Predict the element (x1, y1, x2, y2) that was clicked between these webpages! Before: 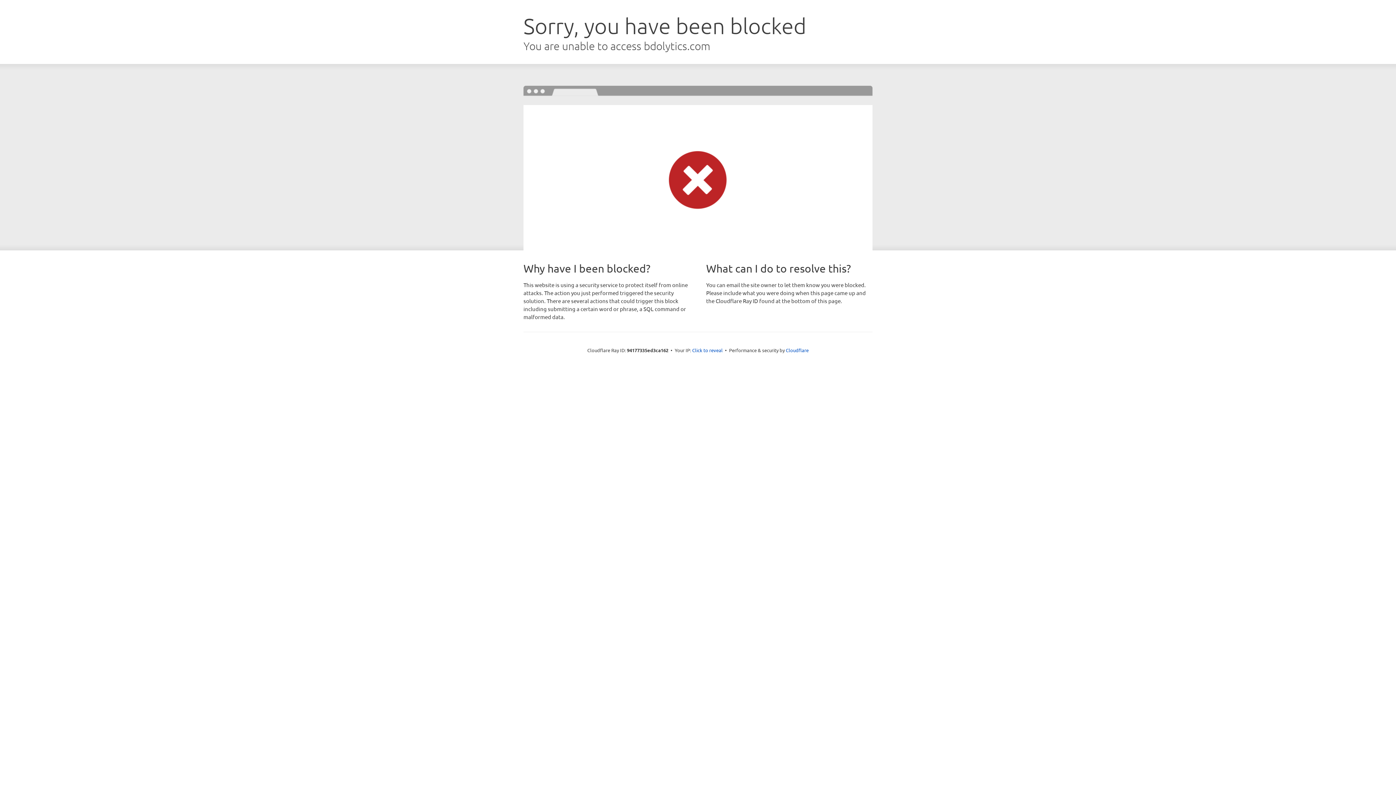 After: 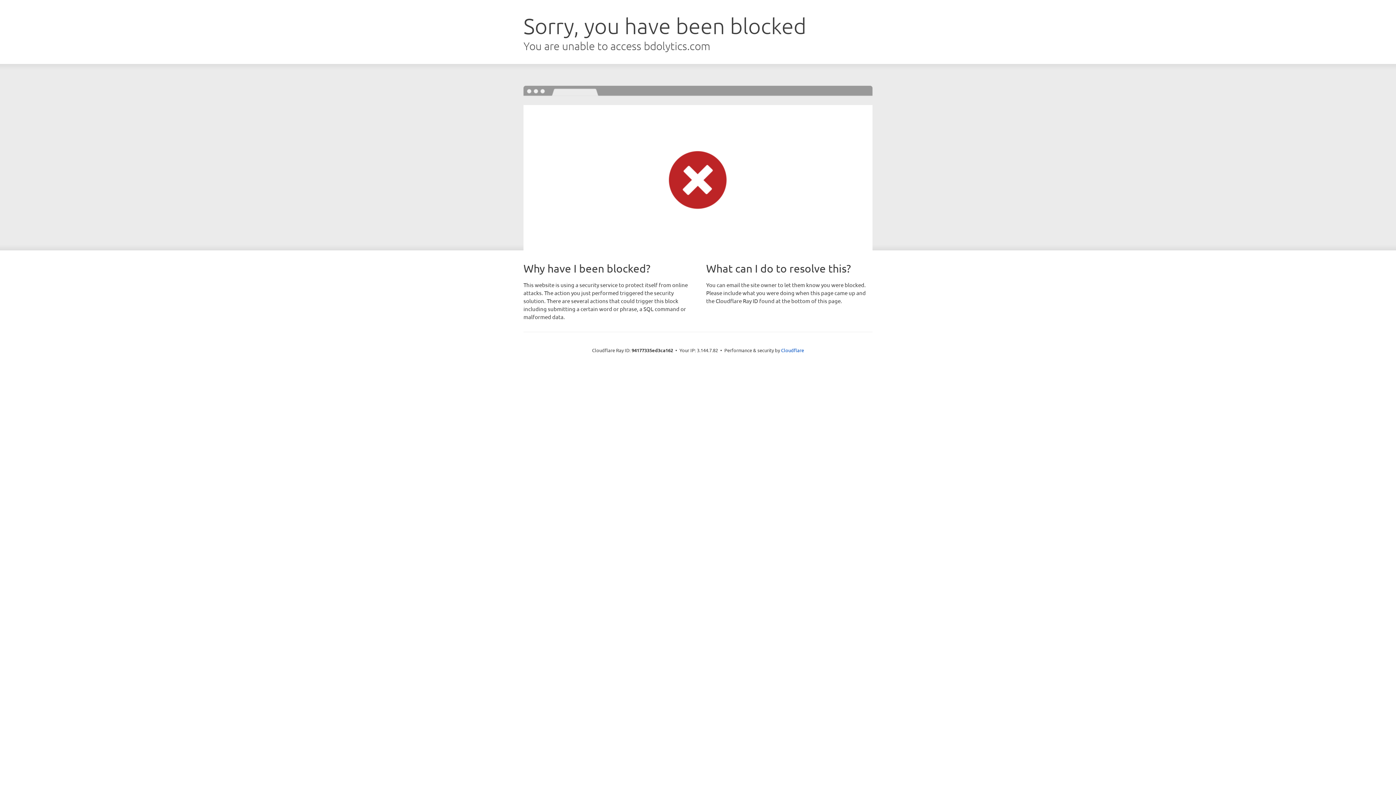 Action: bbox: (692, 346, 722, 353) label: Click to reveal